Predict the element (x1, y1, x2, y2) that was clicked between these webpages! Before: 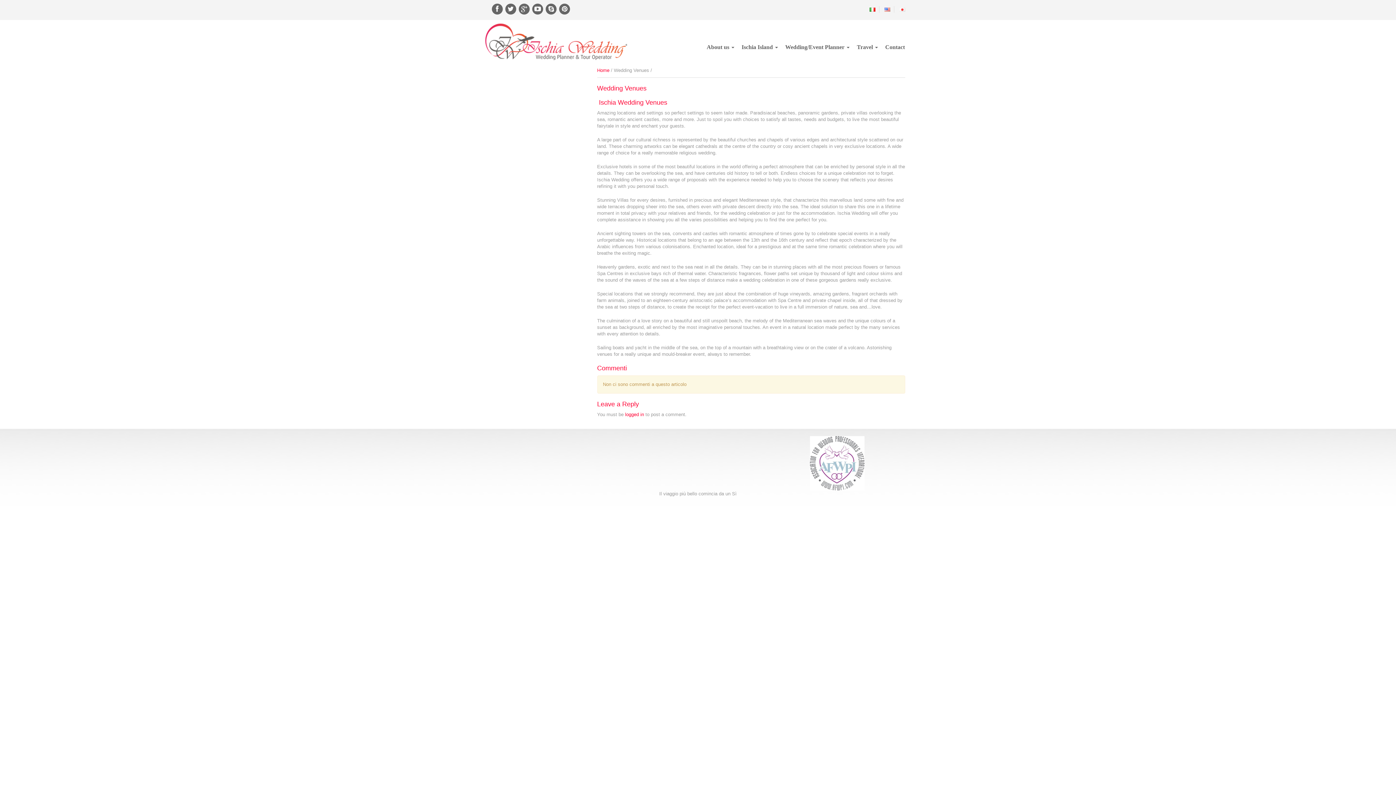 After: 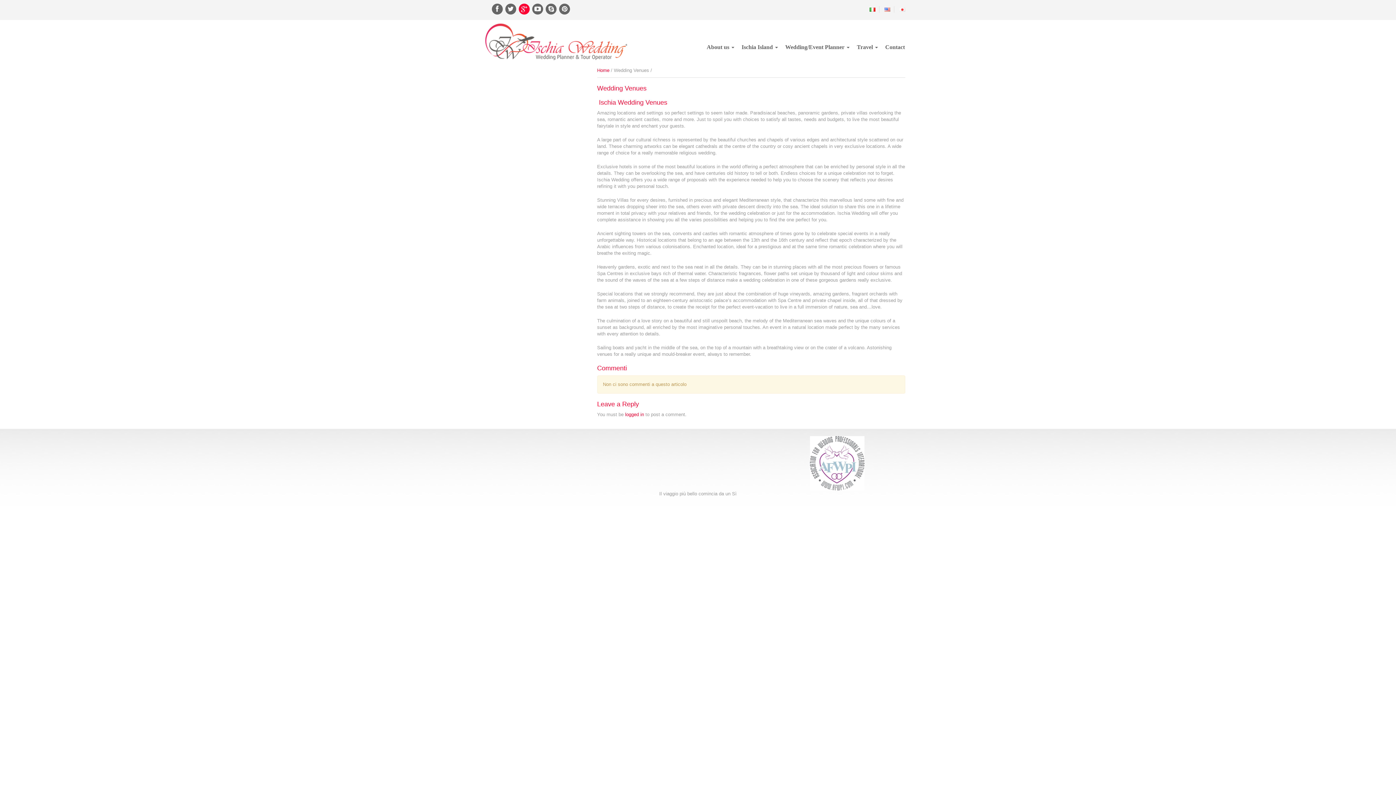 Action: bbox: (518, 3, 529, 14)